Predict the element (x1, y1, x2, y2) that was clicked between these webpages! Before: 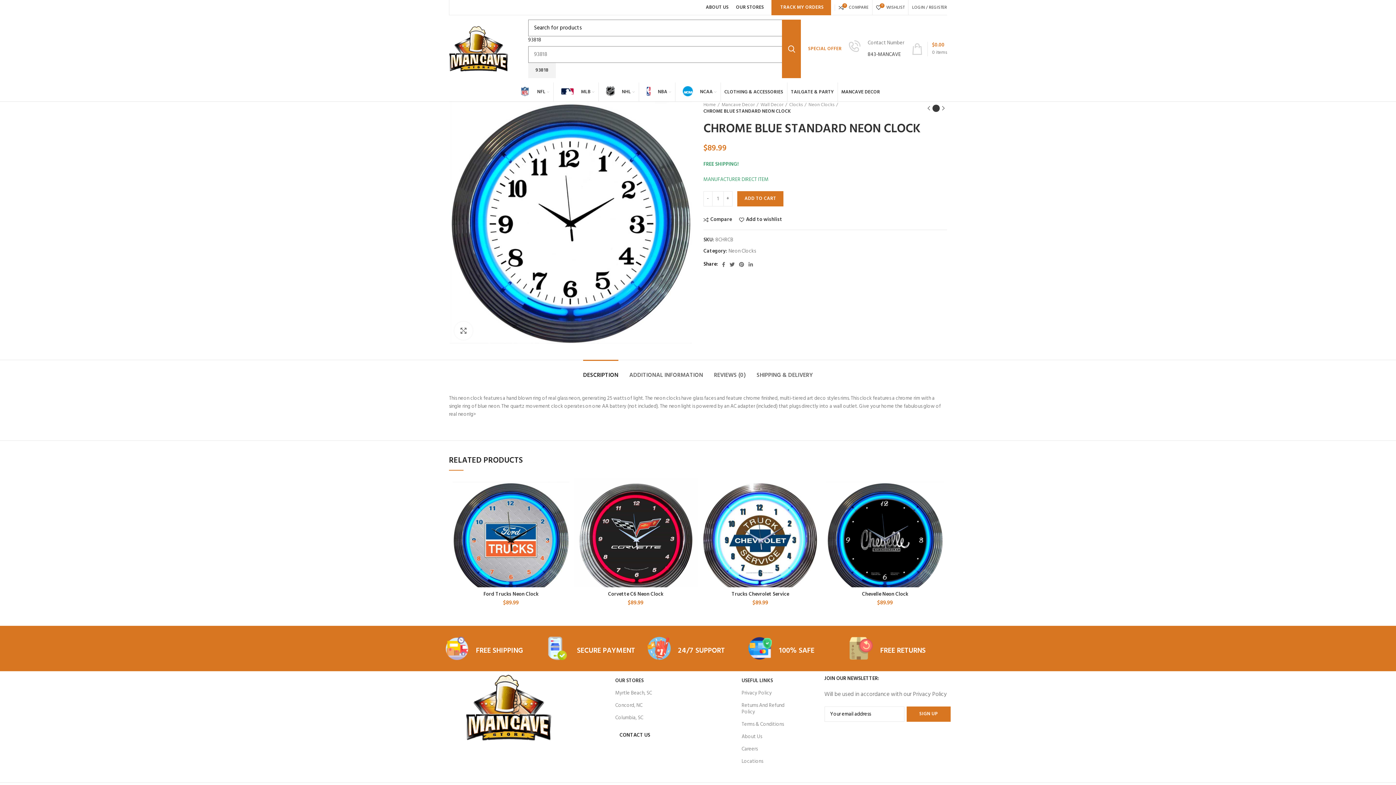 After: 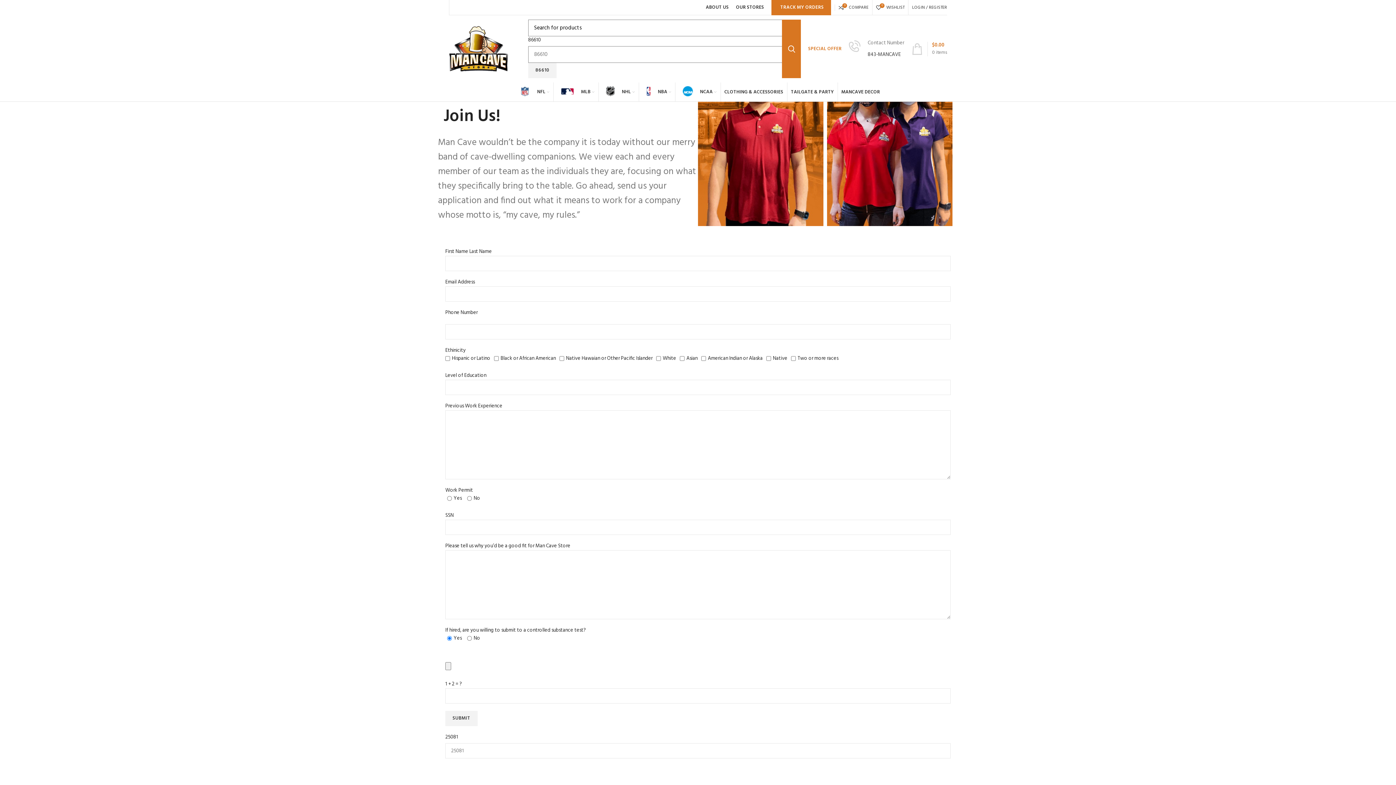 Action: bbox: (741, 743, 788, 756) label: Careers